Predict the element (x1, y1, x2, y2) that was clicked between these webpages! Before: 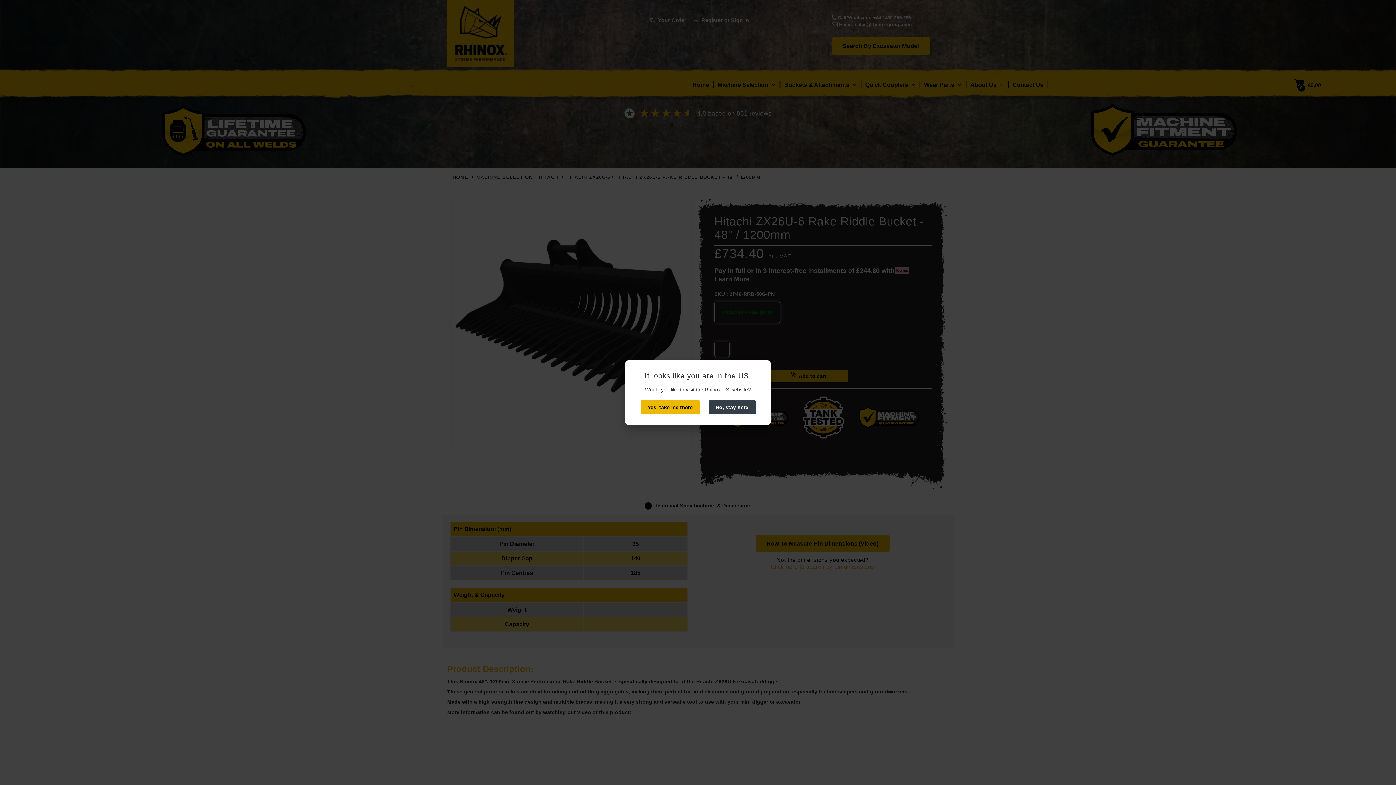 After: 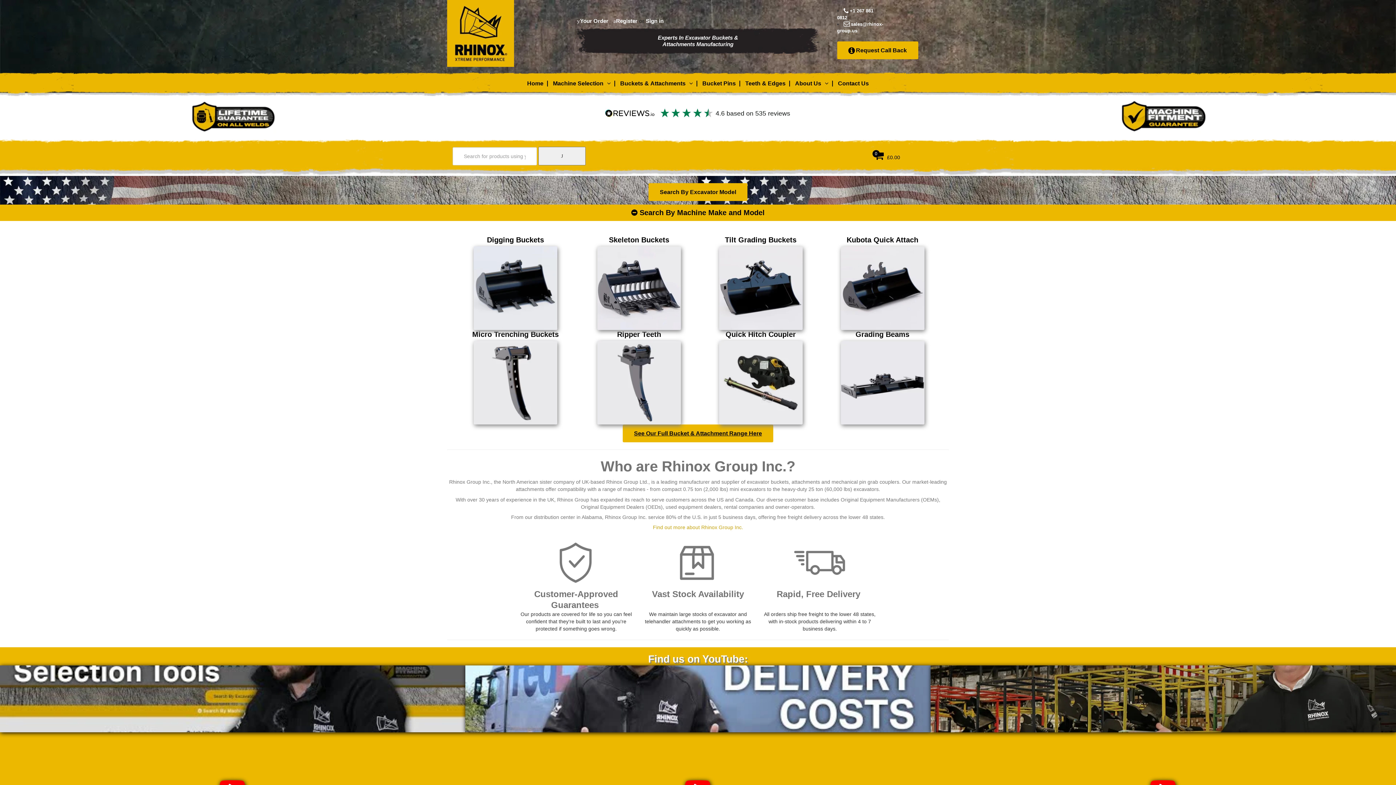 Action: bbox: (640, 400, 700, 414) label: Yes, take me there